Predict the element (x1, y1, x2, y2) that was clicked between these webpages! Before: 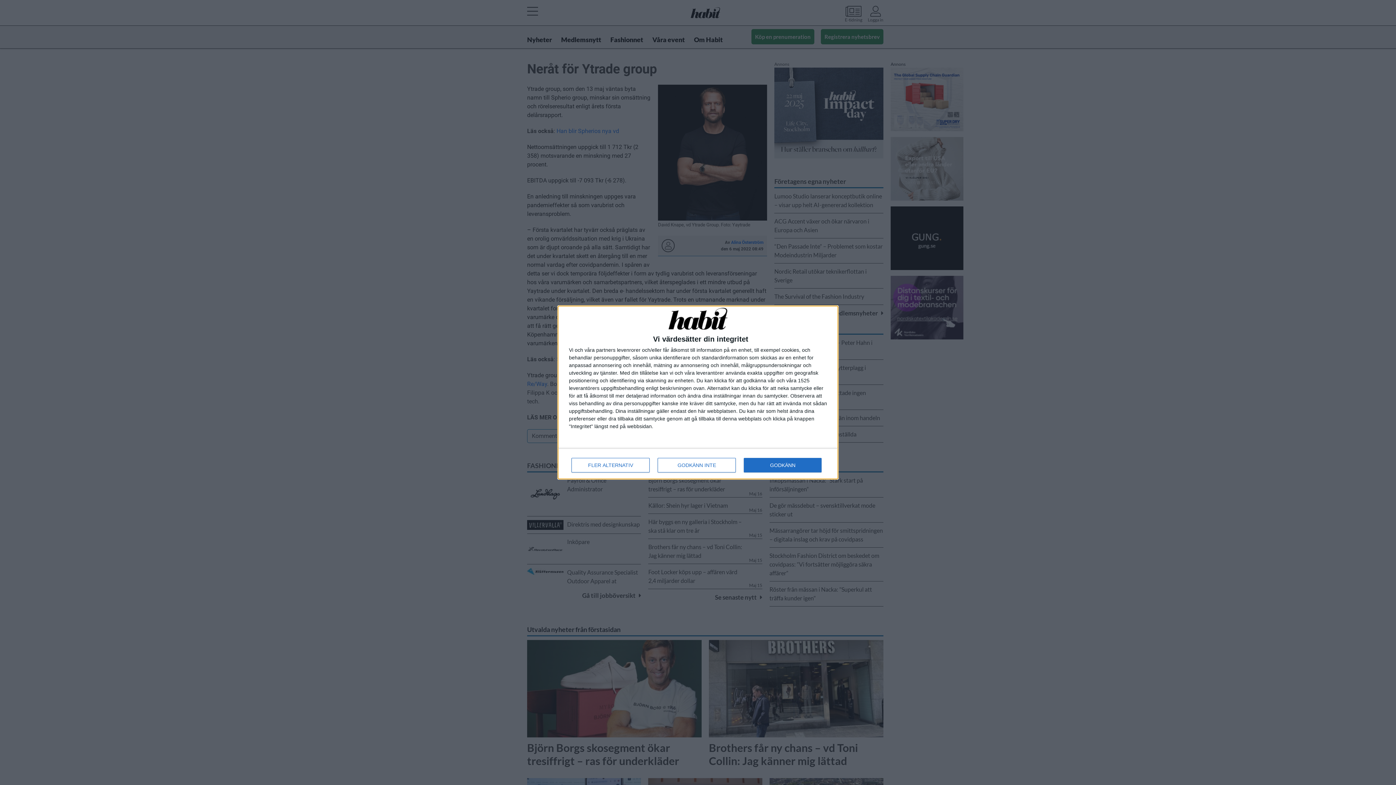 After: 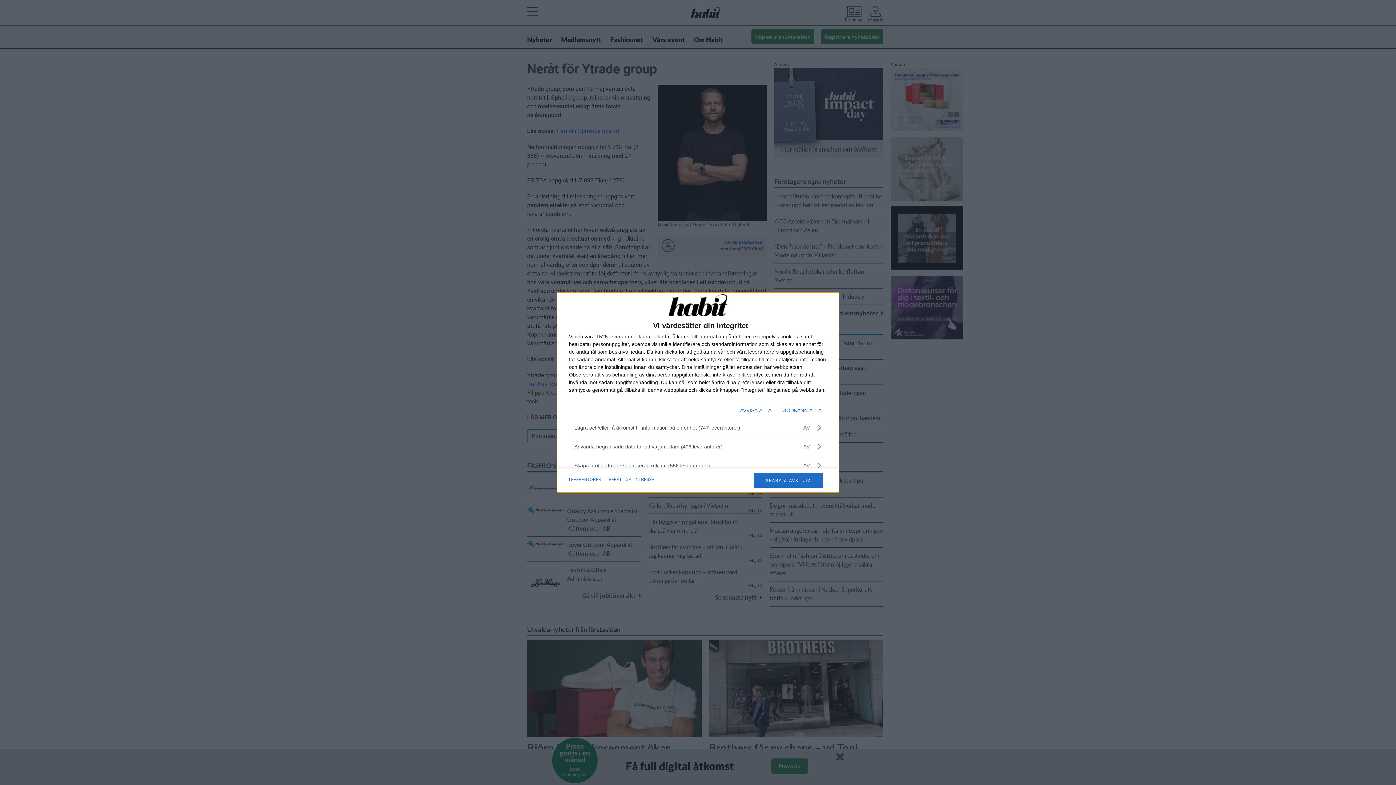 Action: bbox: (571, 458, 649, 472) label: FLER ALTERNATIV